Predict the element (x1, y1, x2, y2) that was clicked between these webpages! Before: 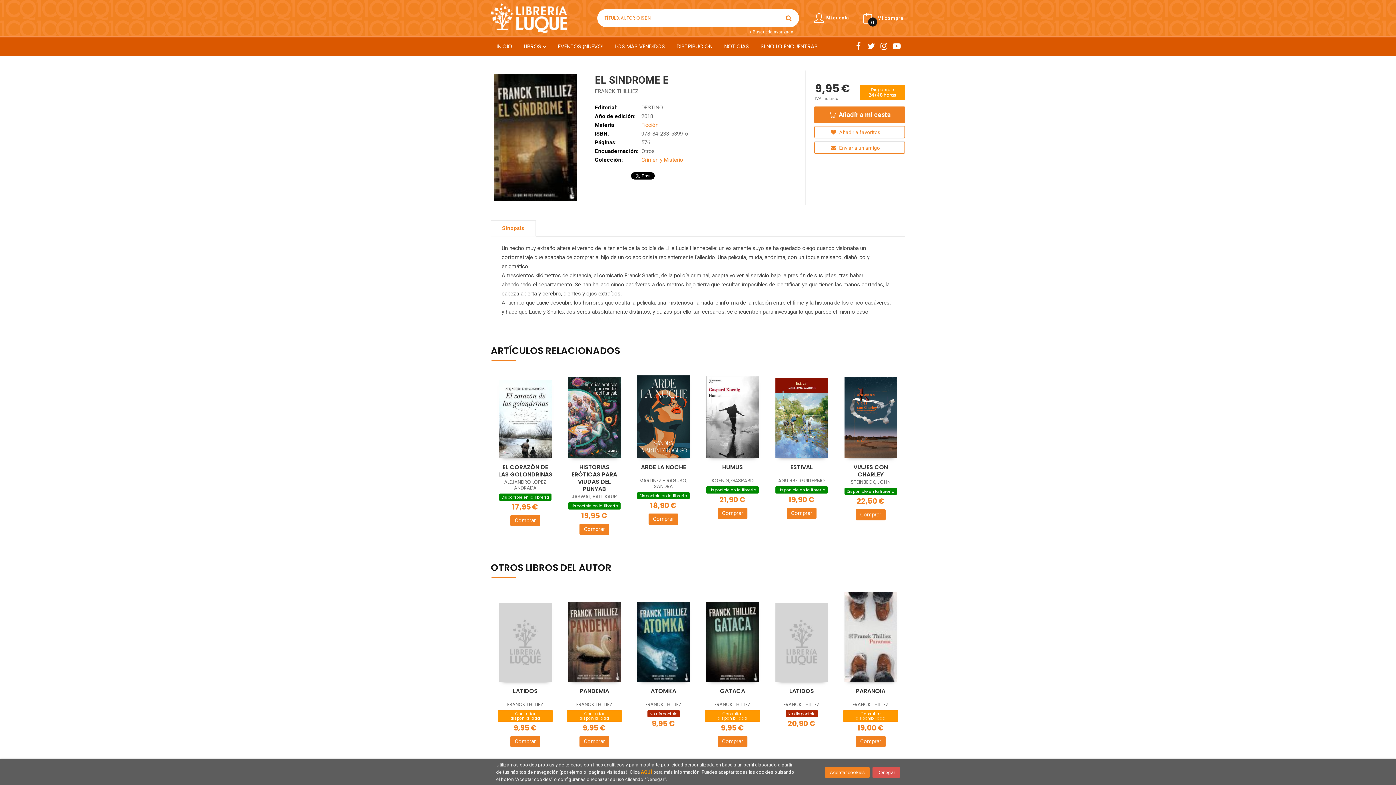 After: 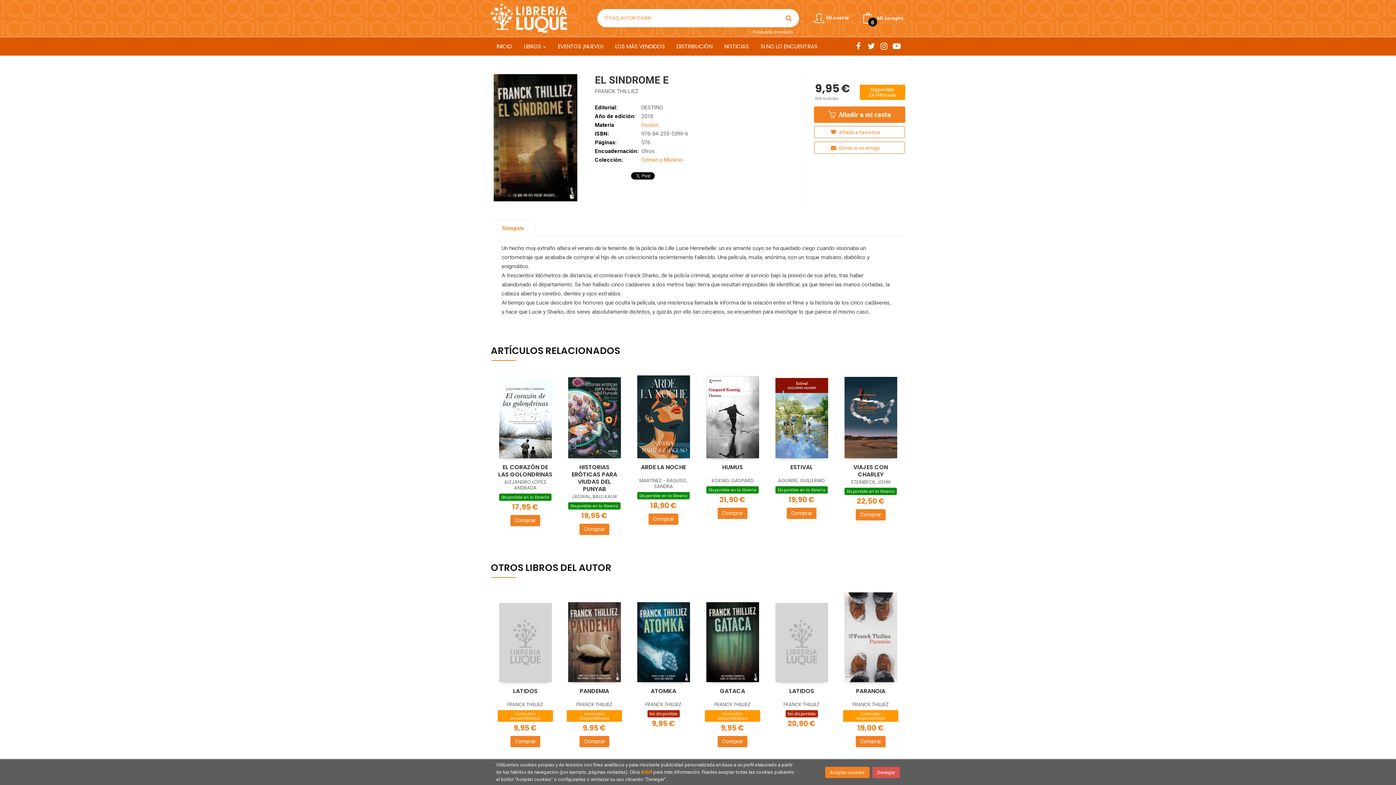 Action: bbox: (579, 736, 609, 747) label: Comprar